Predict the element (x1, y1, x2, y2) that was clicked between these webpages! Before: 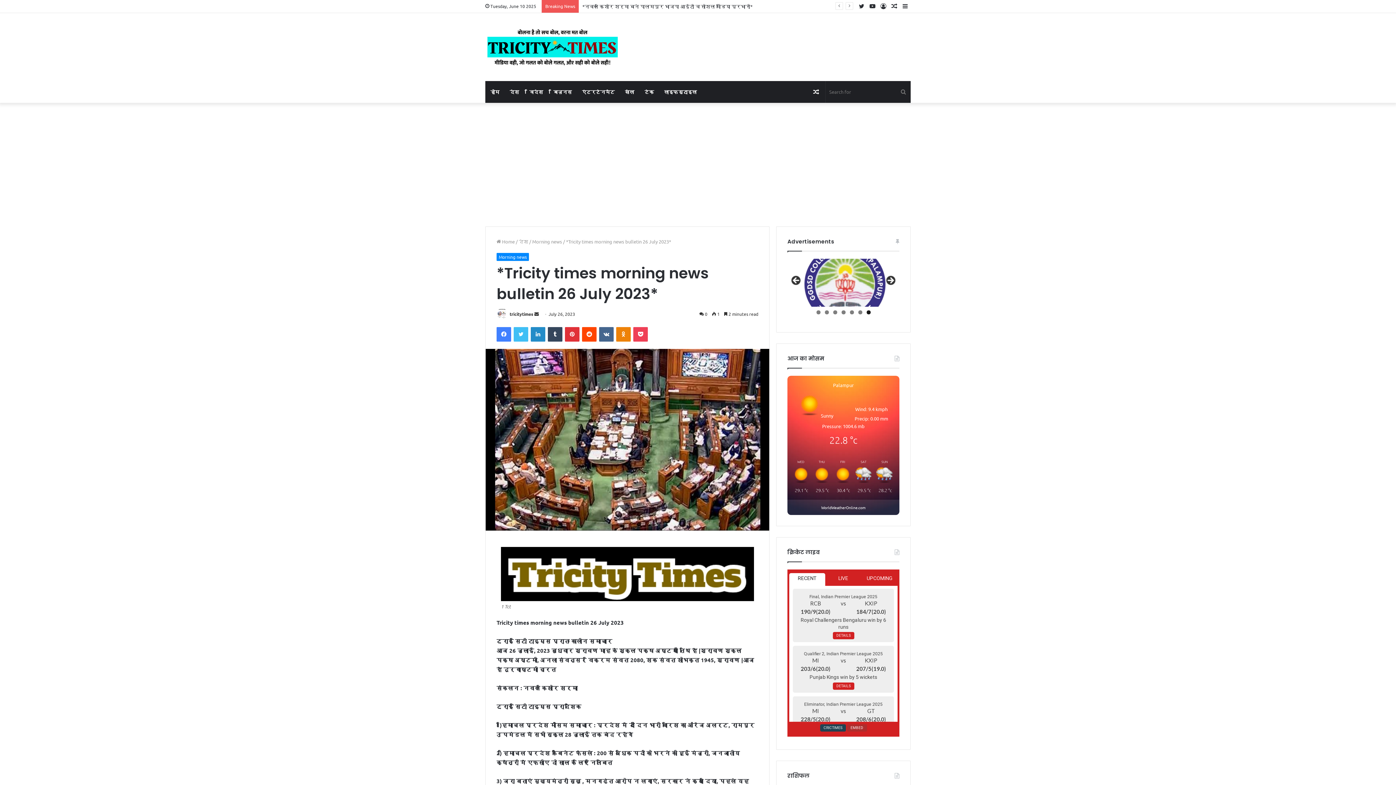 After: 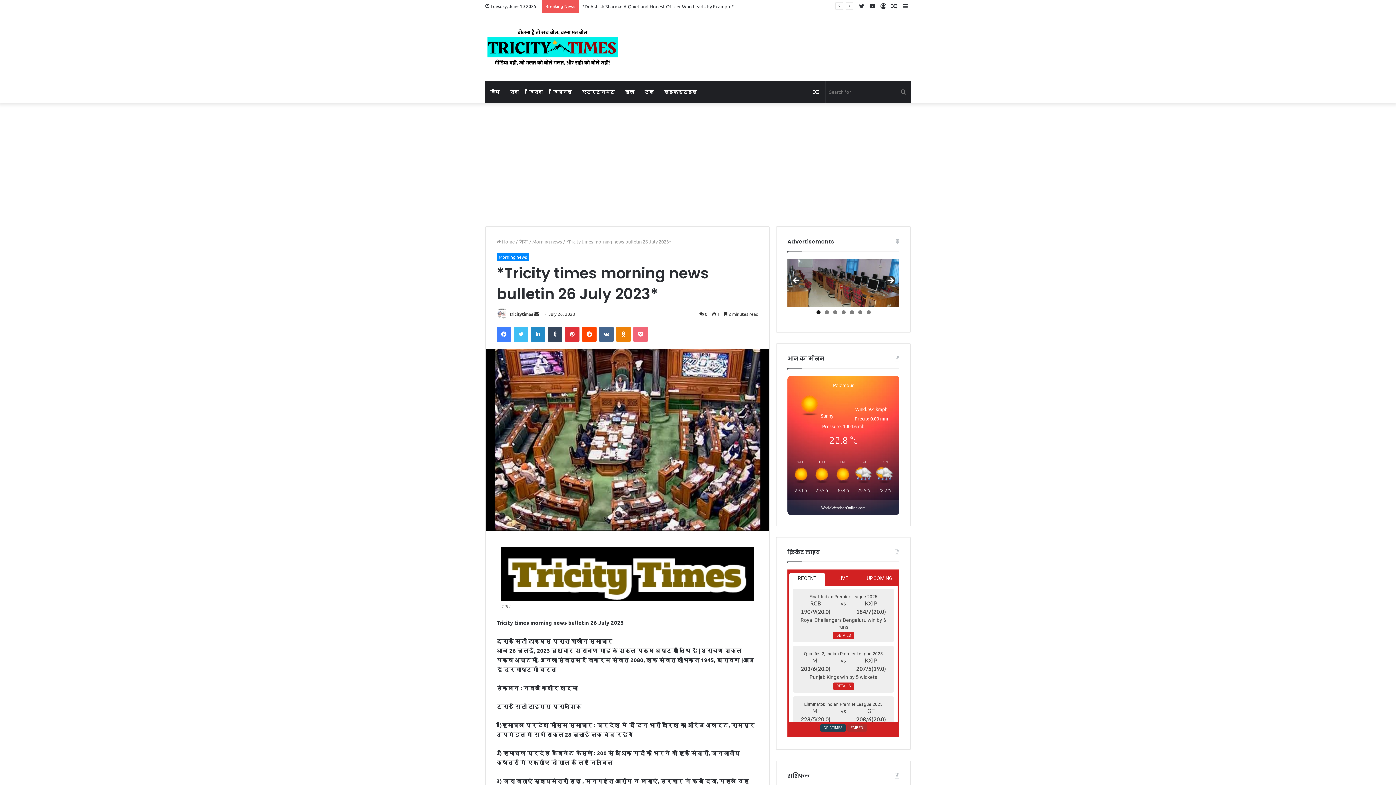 Action: label: Pocket bbox: (633, 327, 648, 341)